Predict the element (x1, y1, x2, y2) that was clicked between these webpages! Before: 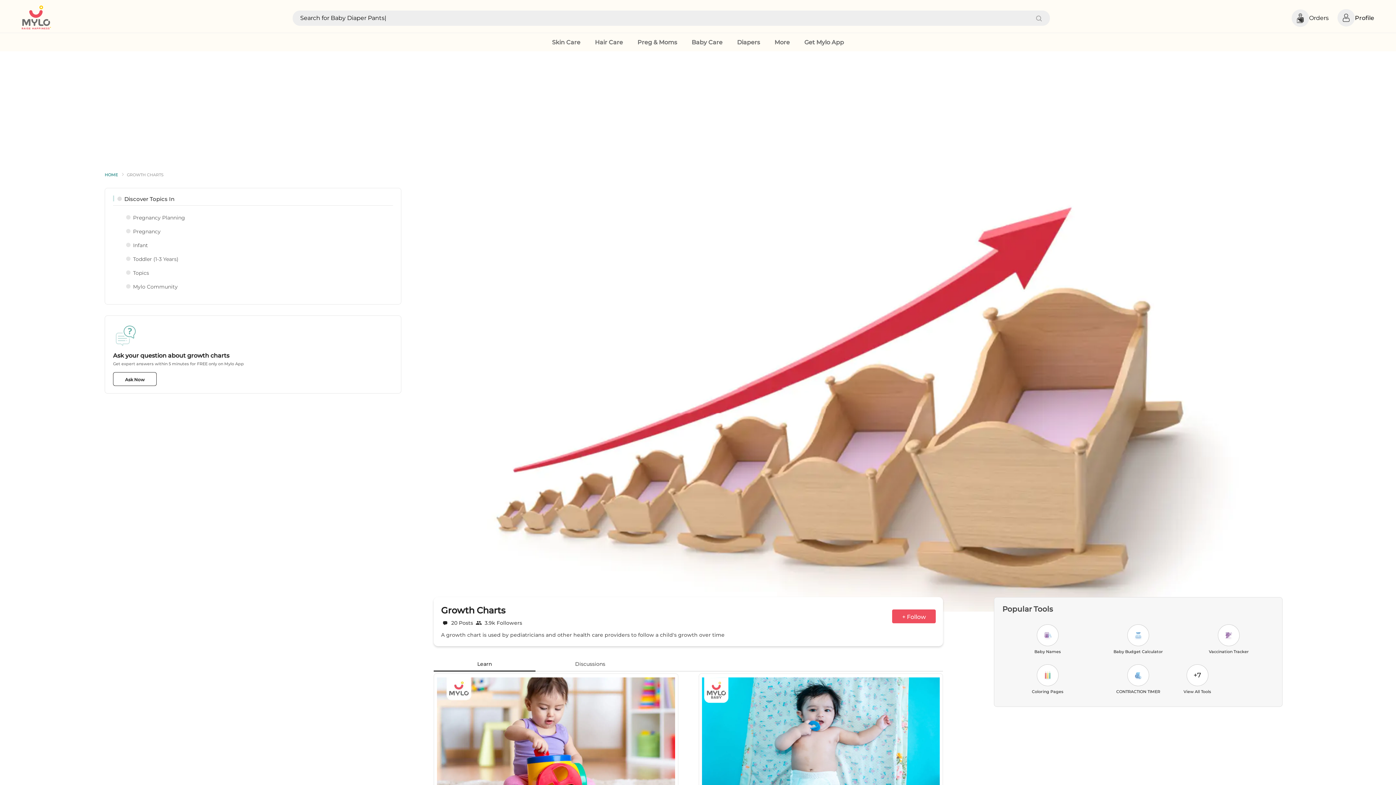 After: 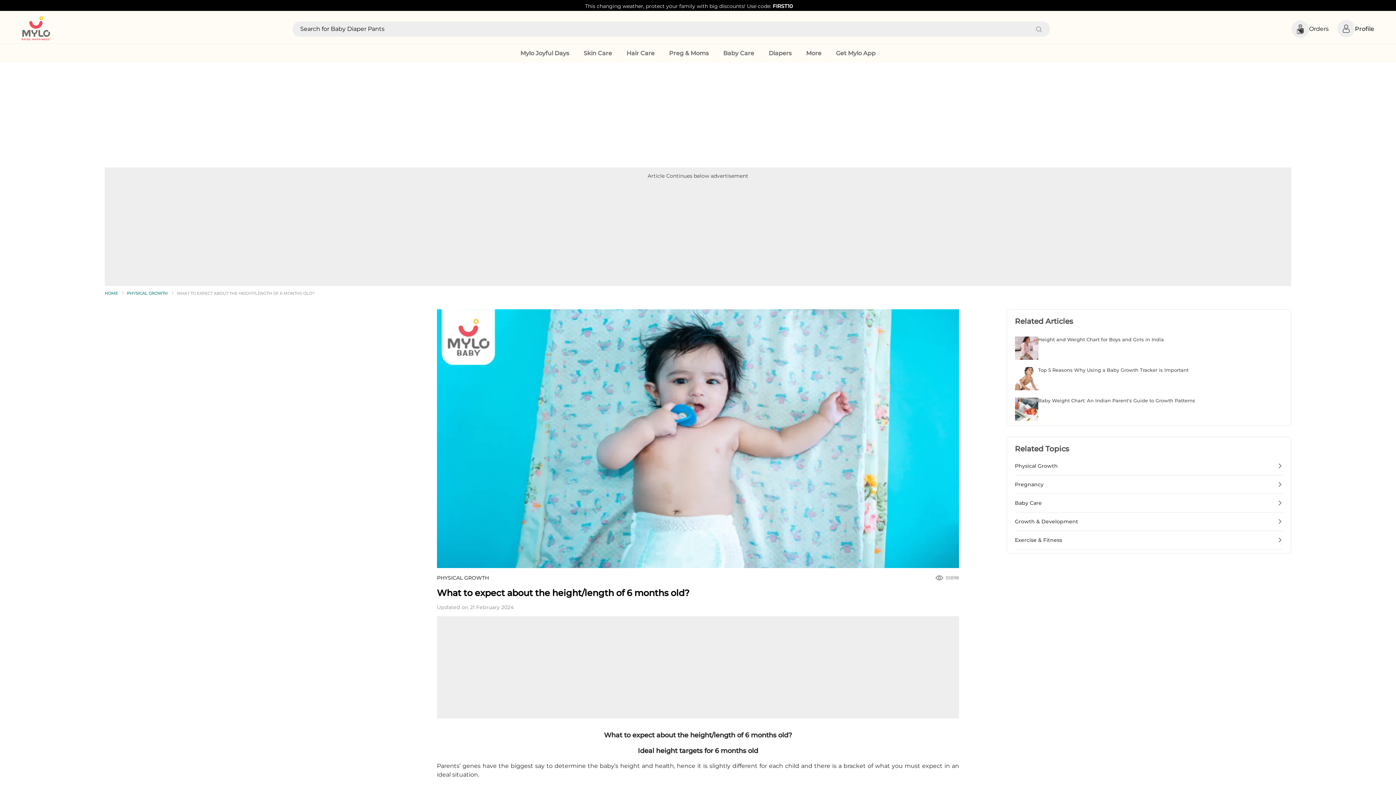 Action: label: PHYSICAL GROWTH
55897
What to expect about the height/length of 6 months old?  bbox: (698, 673, 943, 827)